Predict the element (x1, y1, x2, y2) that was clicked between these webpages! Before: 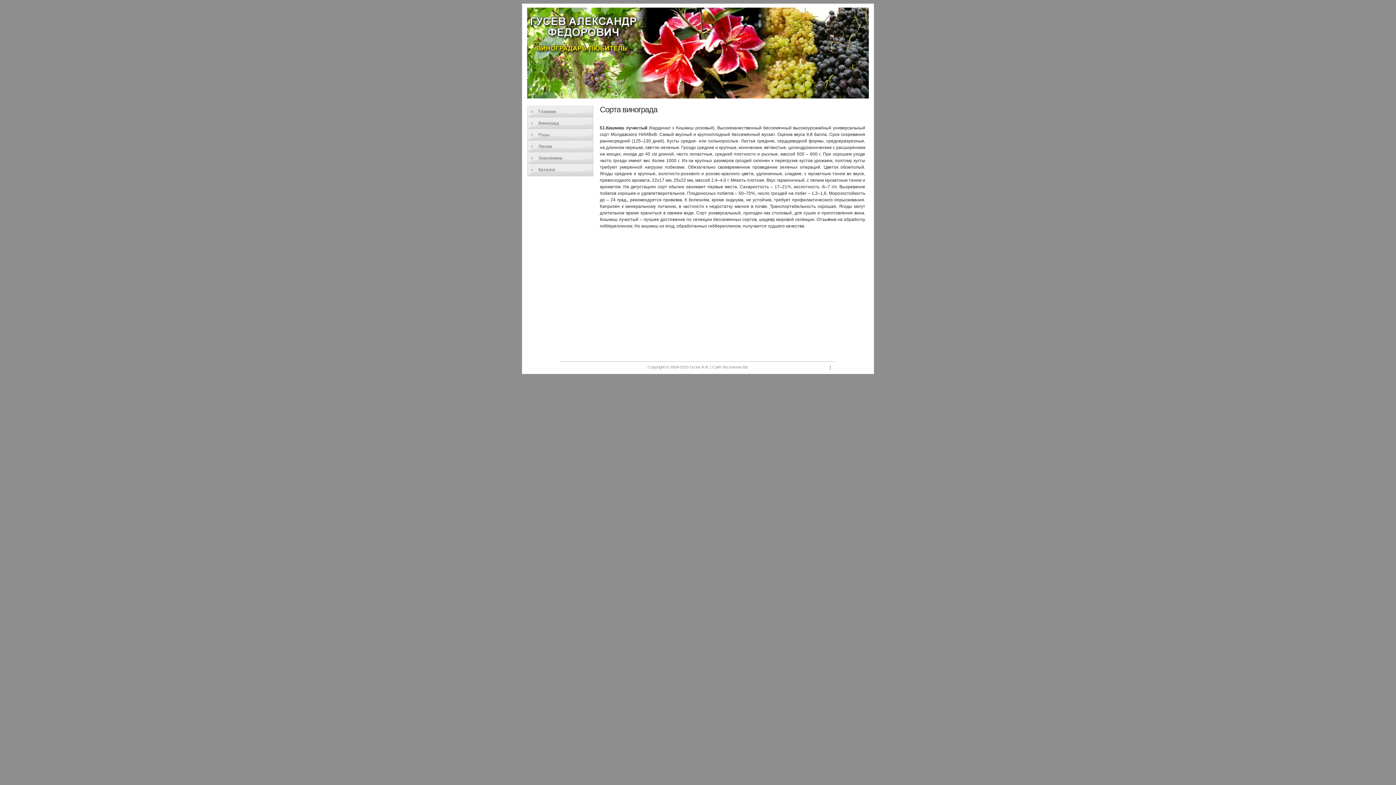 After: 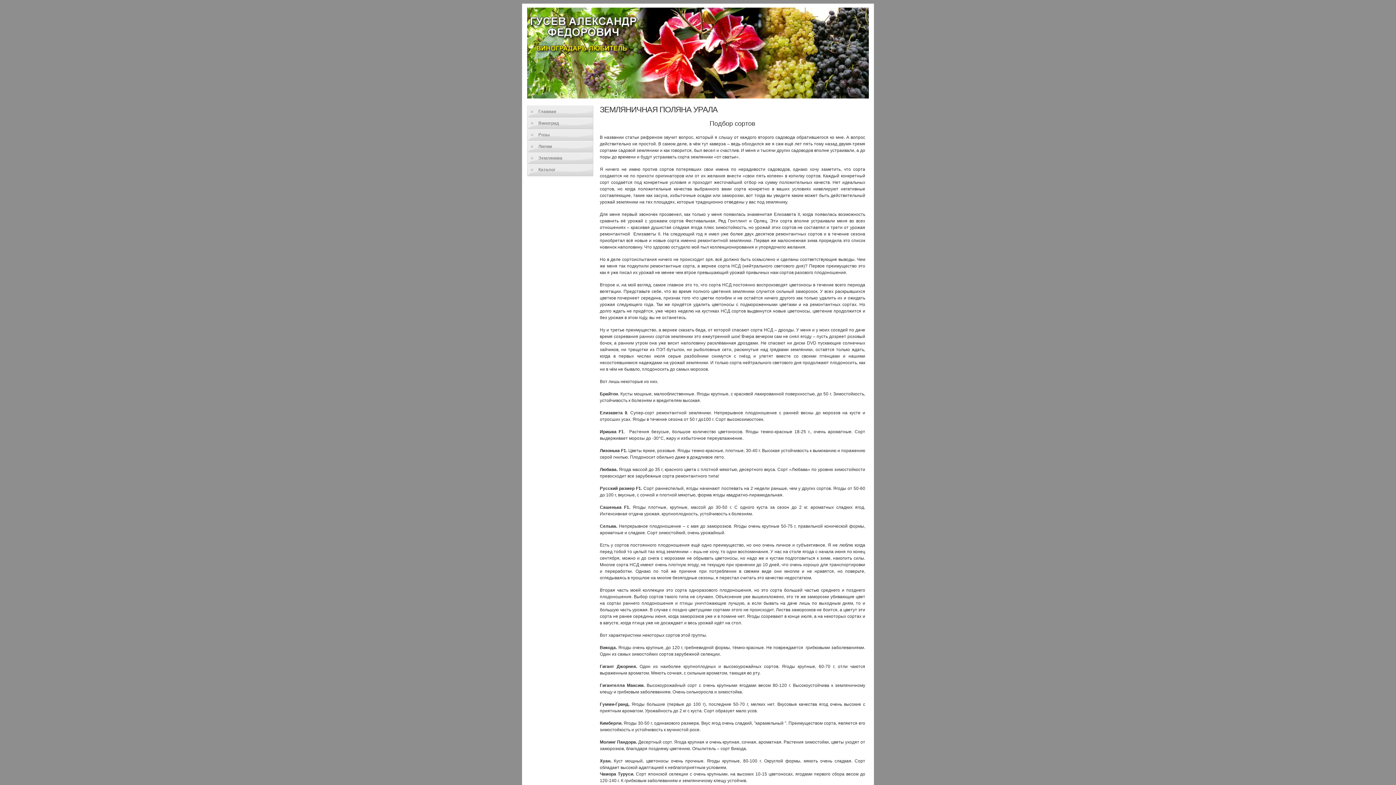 Action: label: Земляника bbox: (527, 152, 593, 164)